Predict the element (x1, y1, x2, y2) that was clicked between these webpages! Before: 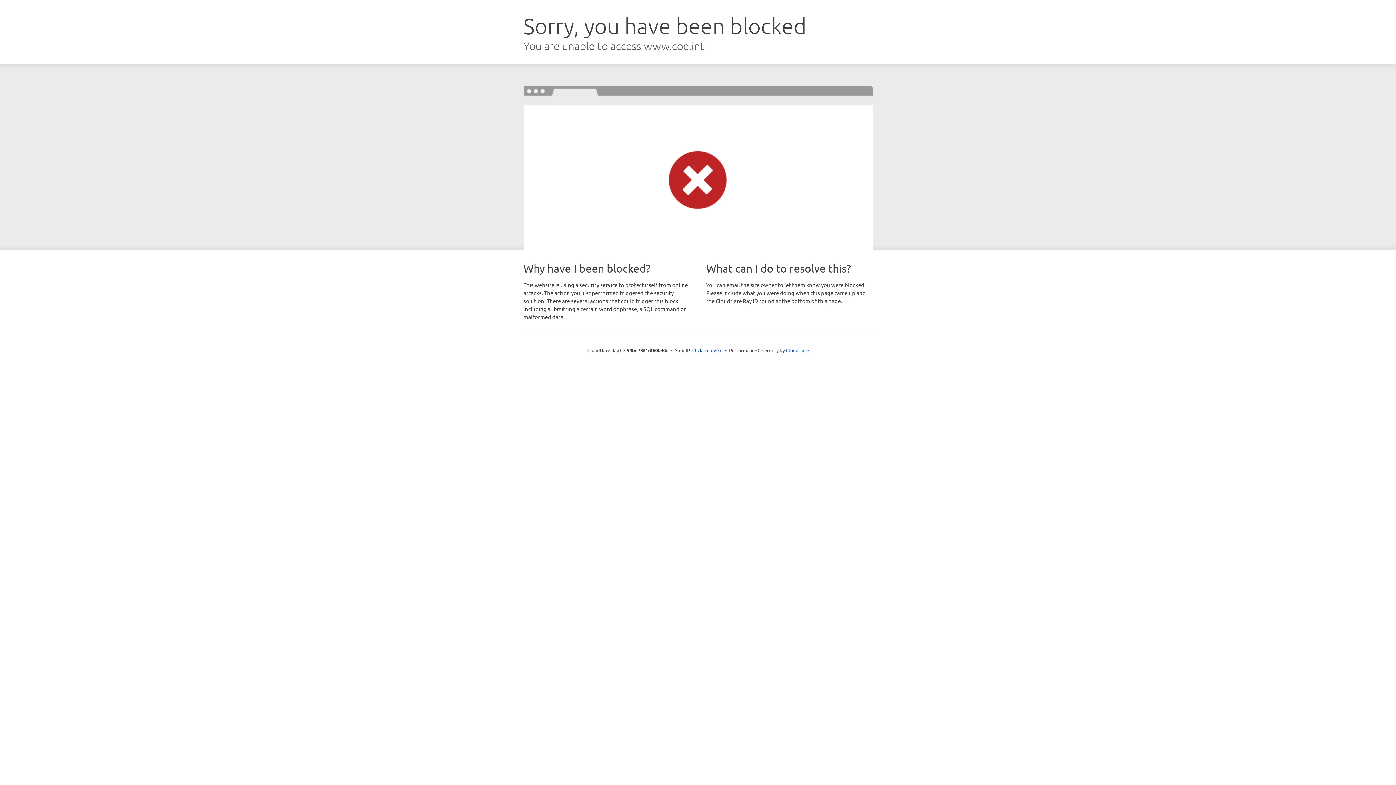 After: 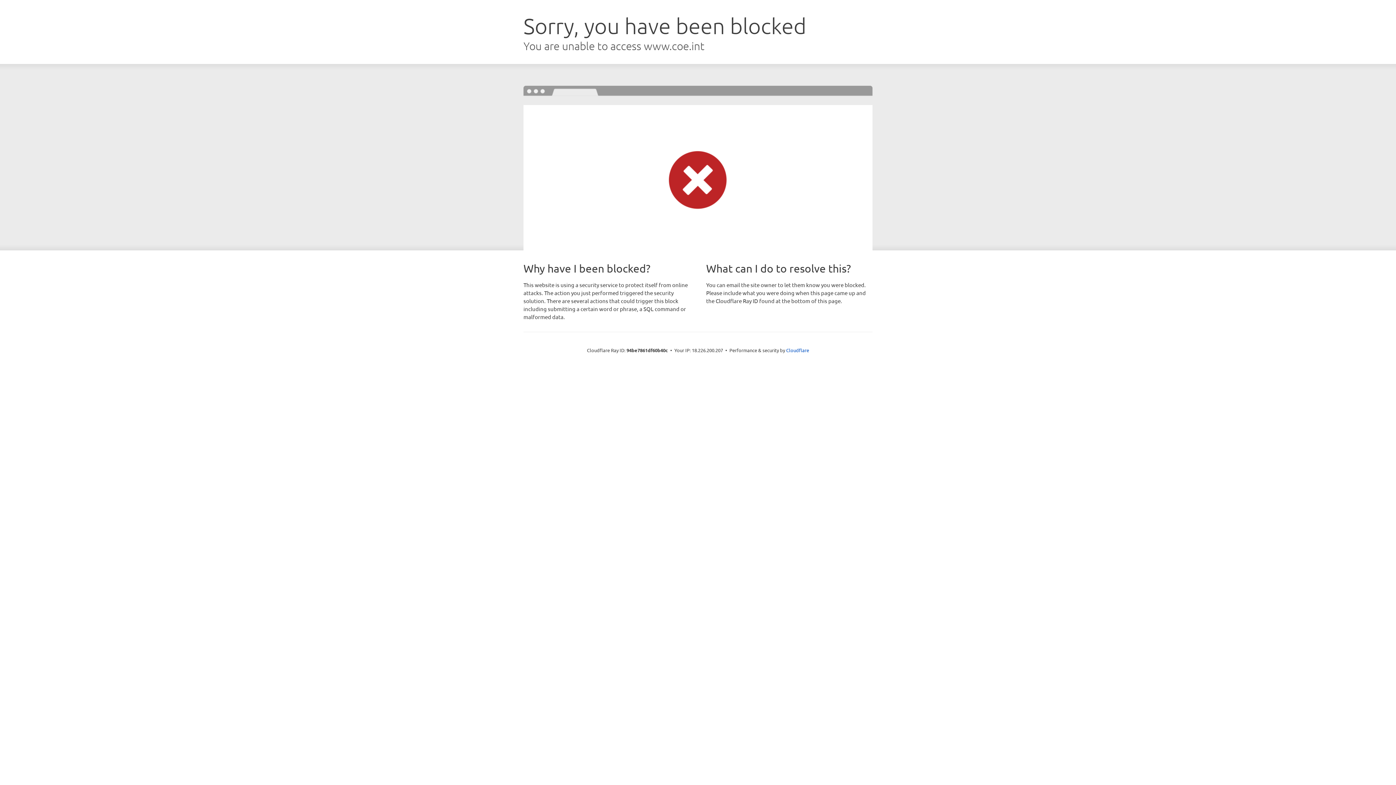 Action: label: Click to reveal bbox: (692, 346, 722, 353)